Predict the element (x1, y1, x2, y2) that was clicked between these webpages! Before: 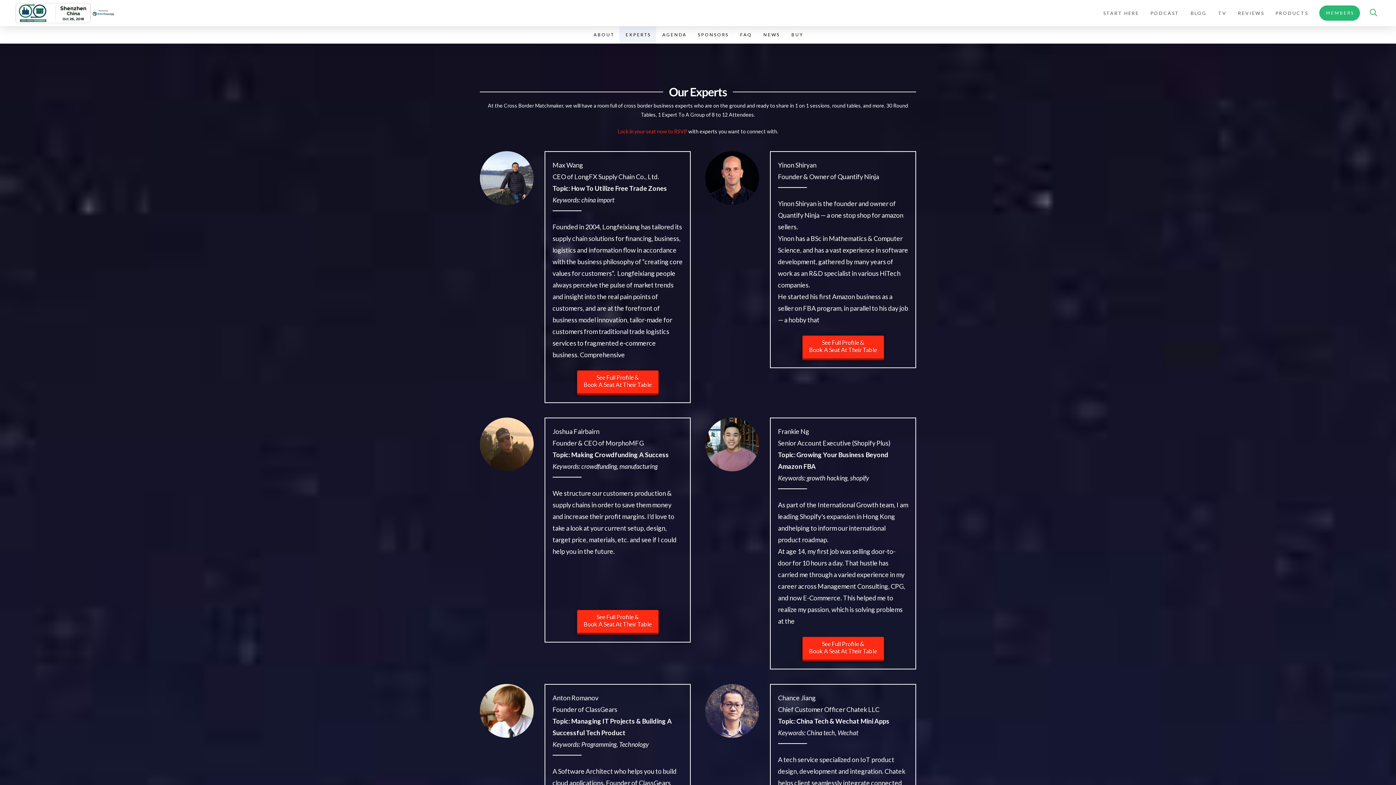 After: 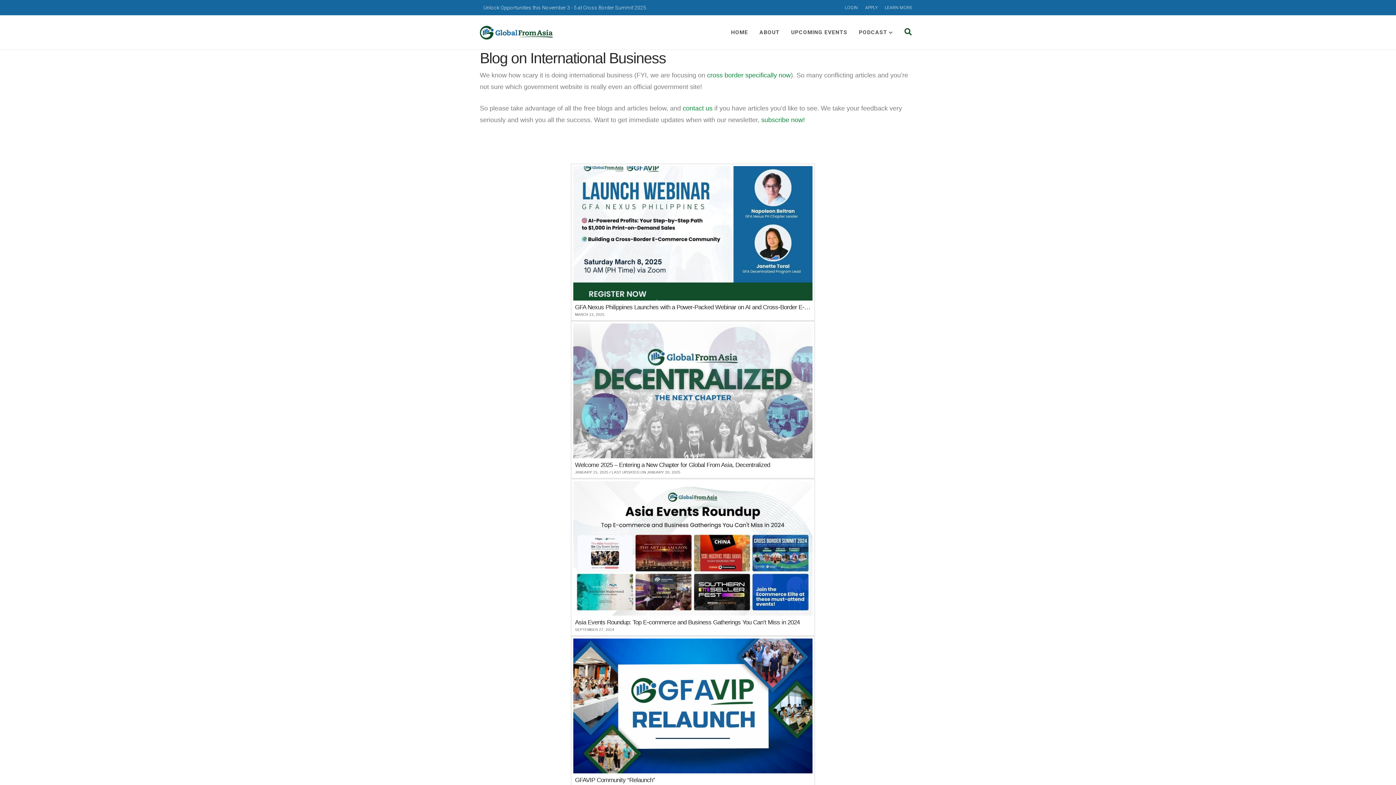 Action: label: BLOG bbox: (1184, 0, 1212, 26)